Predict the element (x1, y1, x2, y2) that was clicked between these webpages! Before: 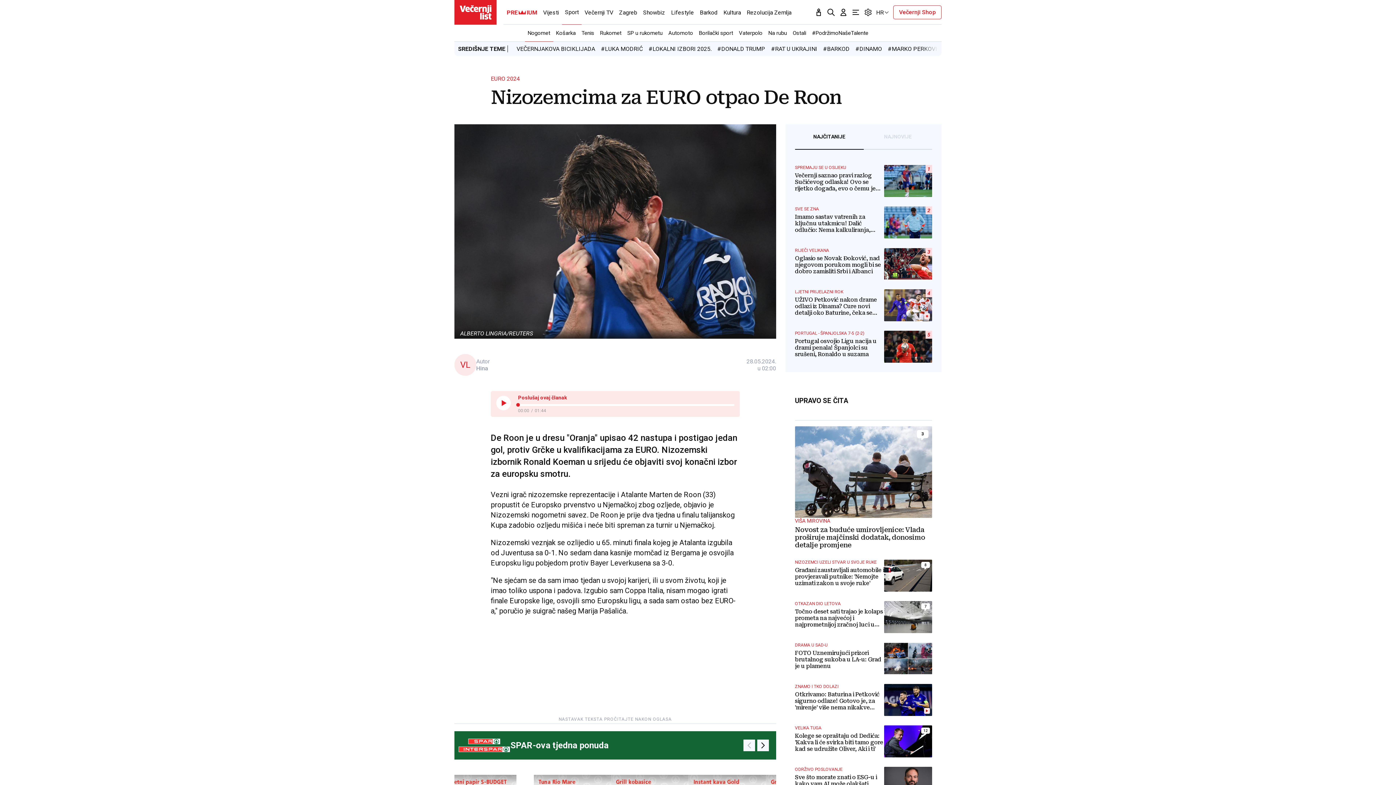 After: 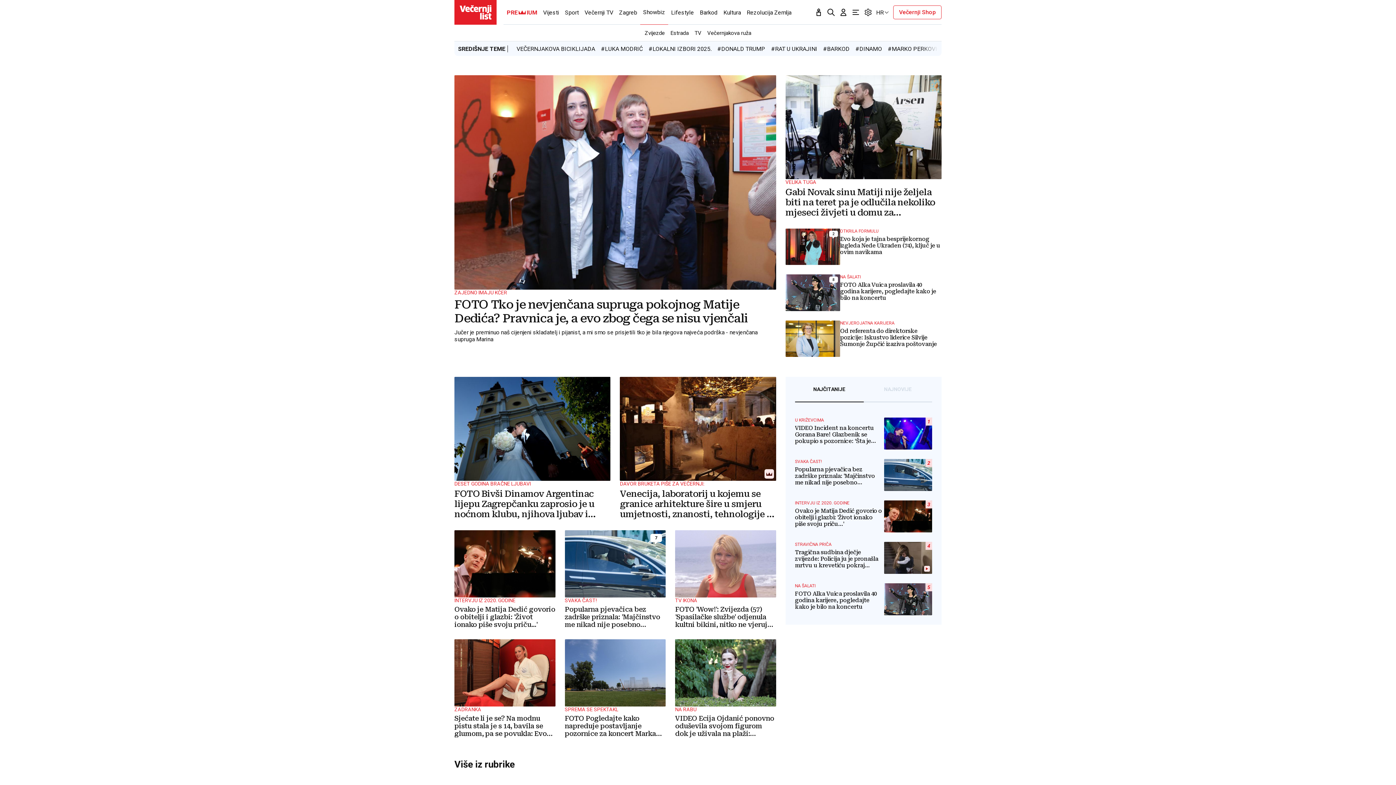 Action: label: Showbiz bbox: (640, 0, 668, 24)